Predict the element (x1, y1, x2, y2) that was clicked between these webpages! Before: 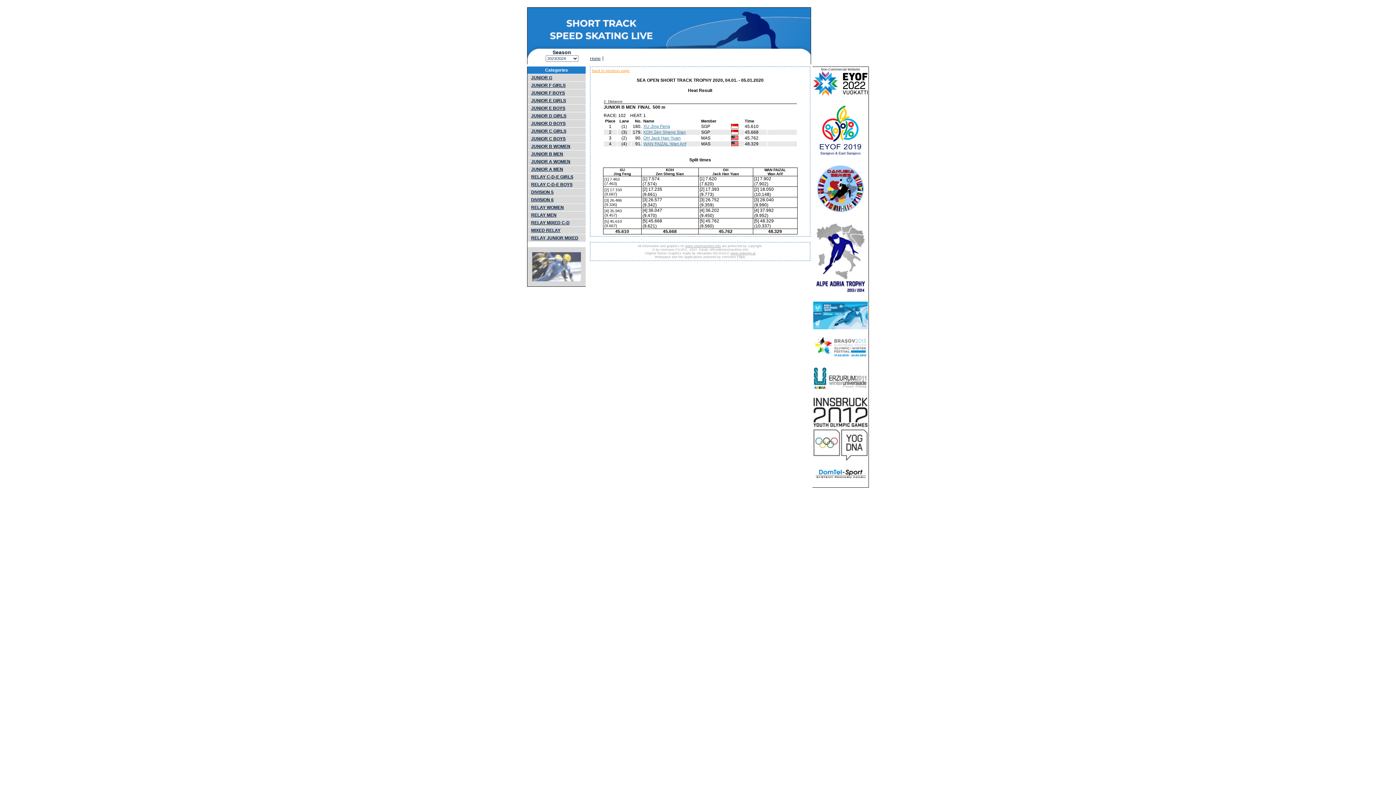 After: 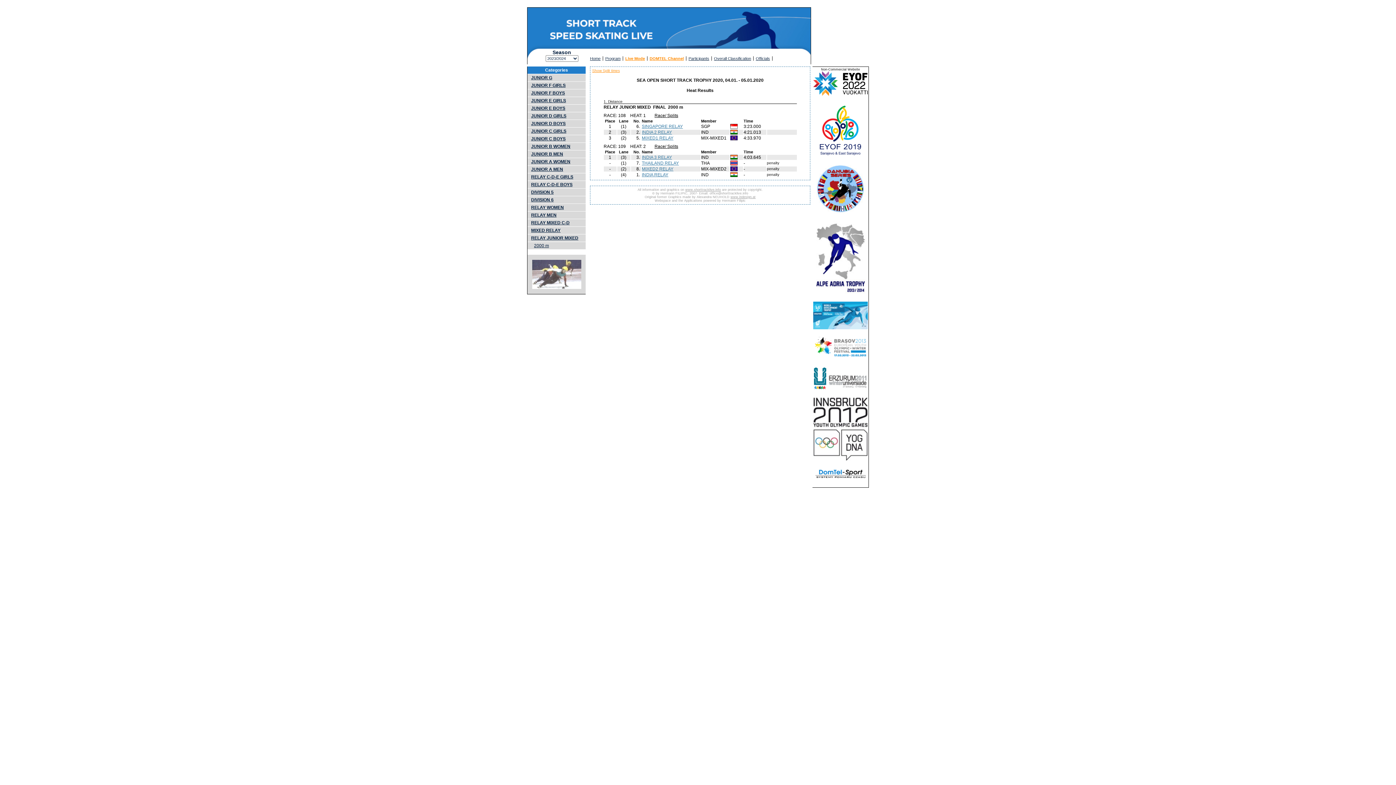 Action: label: RELAY JUNIOR MIXED bbox: (527, 234, 585, 241)